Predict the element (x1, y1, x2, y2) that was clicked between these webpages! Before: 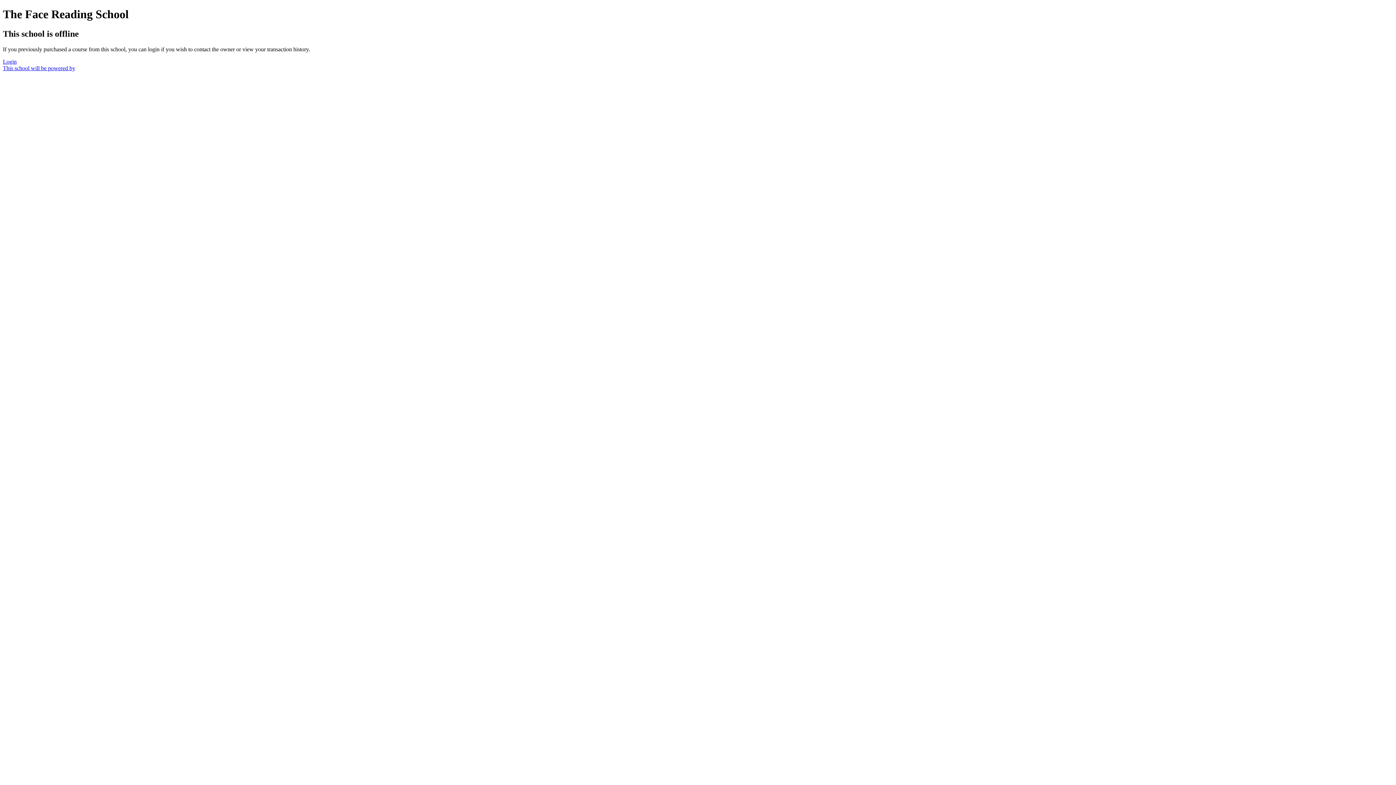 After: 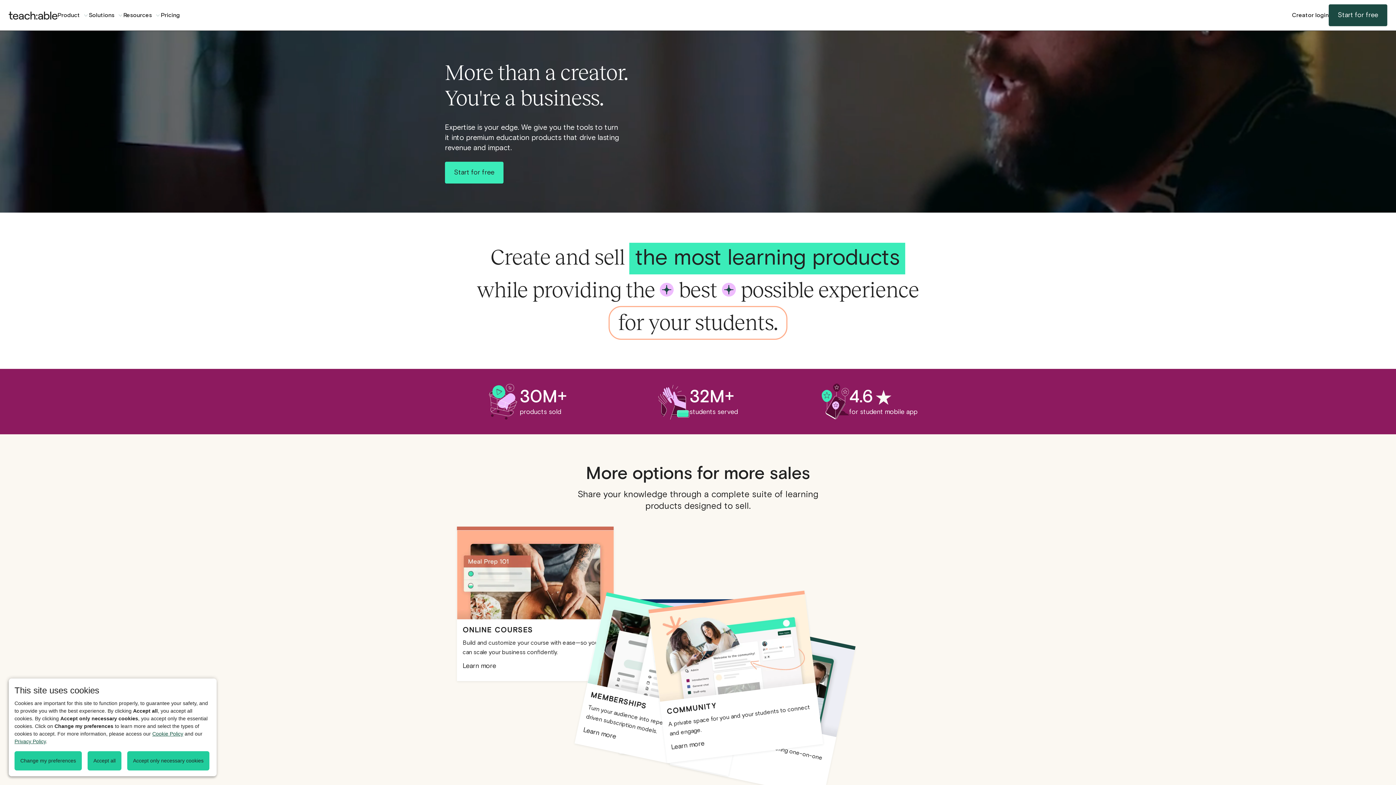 Action: label: This school will be powered by bbox: (2, 65, 75, 71)